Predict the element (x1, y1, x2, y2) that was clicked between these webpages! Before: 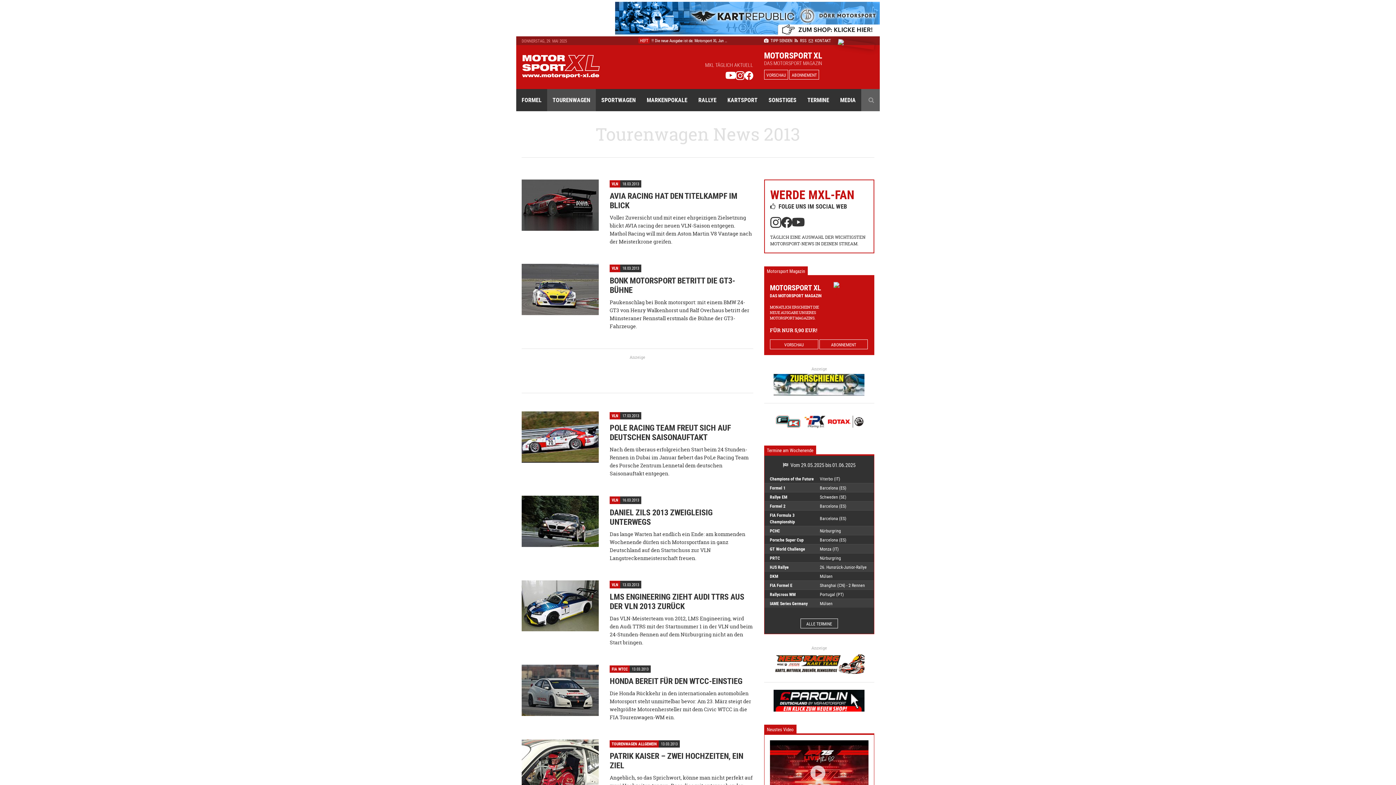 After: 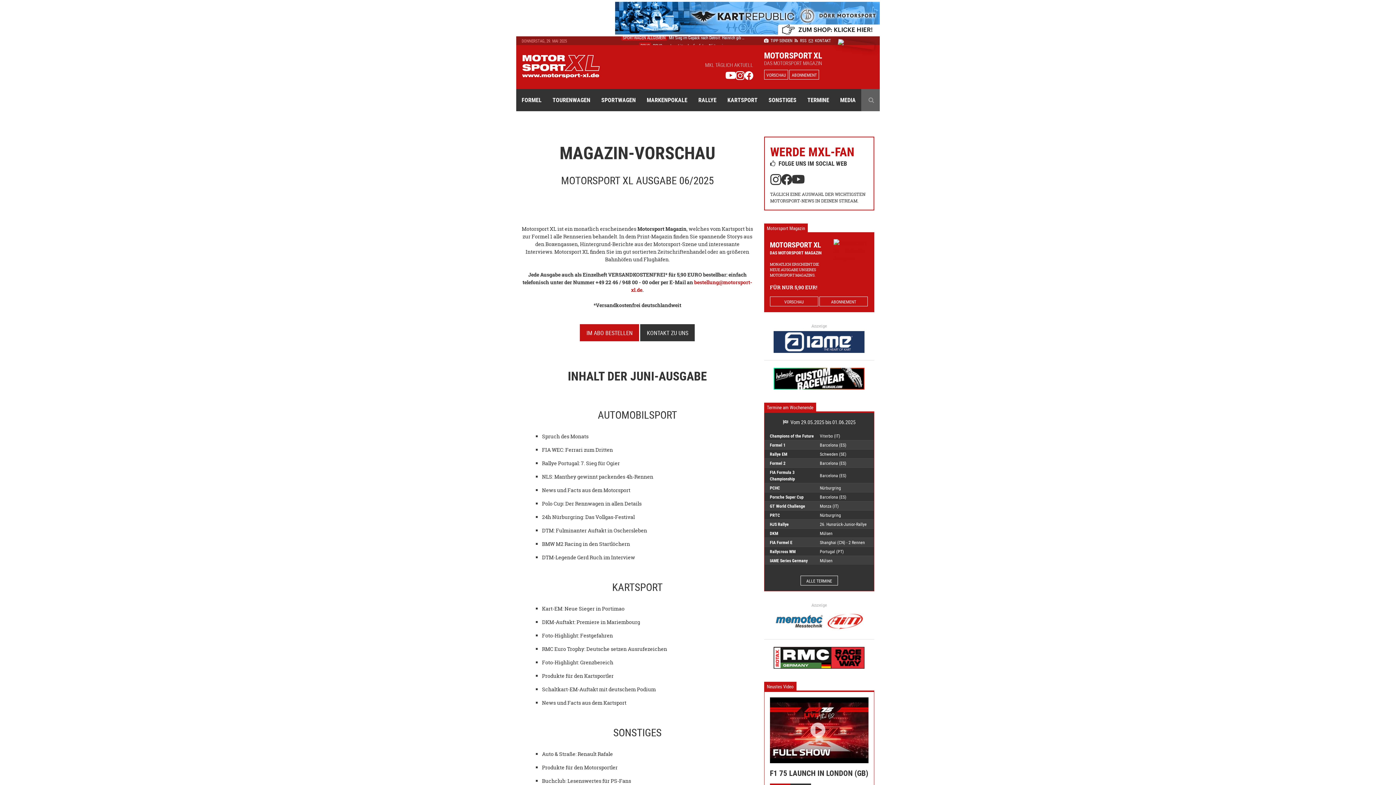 Action: label: HEFT!! Die neue Ausgabe ist da: Motorsport XL Jun … bbox: (612, 40, 753, 47)